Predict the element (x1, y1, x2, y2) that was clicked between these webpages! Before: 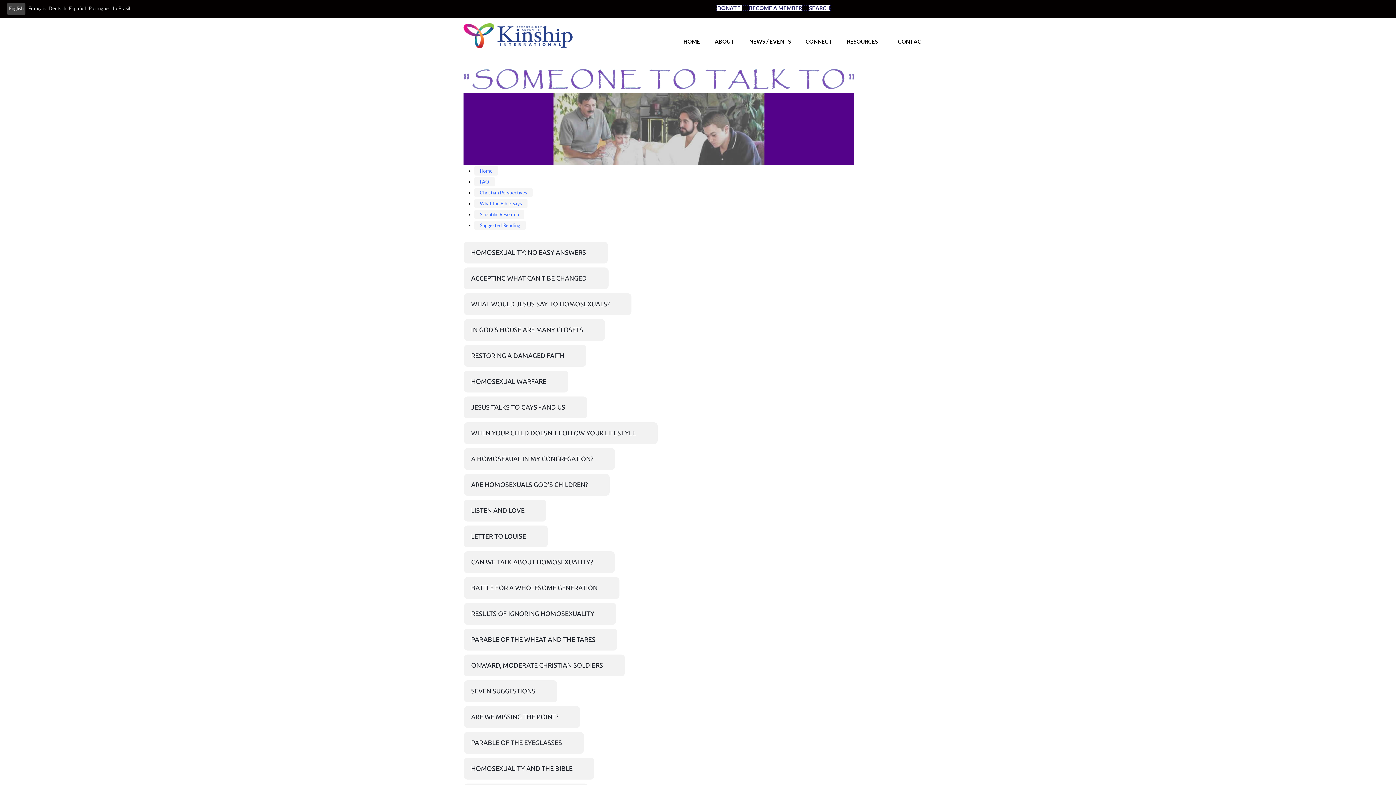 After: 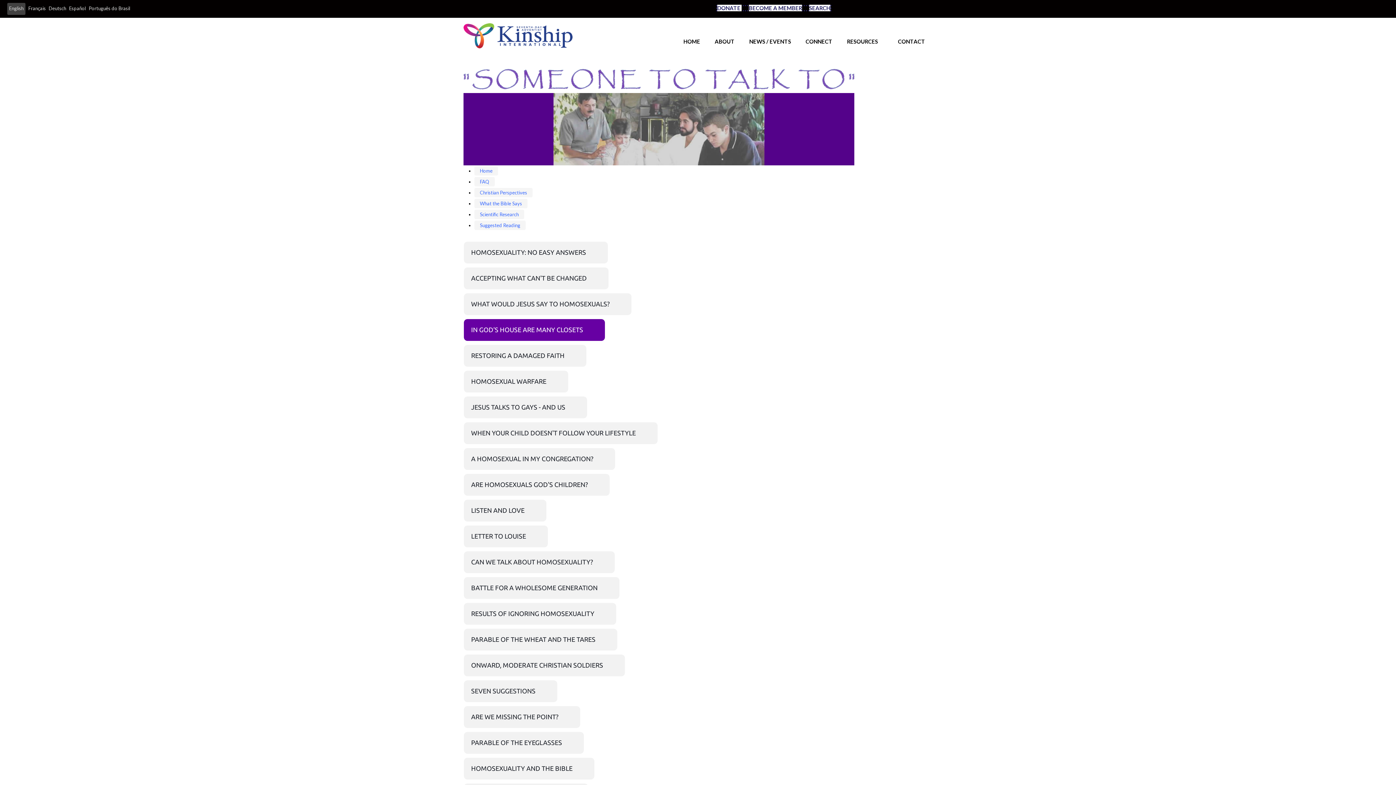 Action: label: IN GOD'S HOUSE ARE MANY CLOSETS bbox: (464, 319, 605, 341)